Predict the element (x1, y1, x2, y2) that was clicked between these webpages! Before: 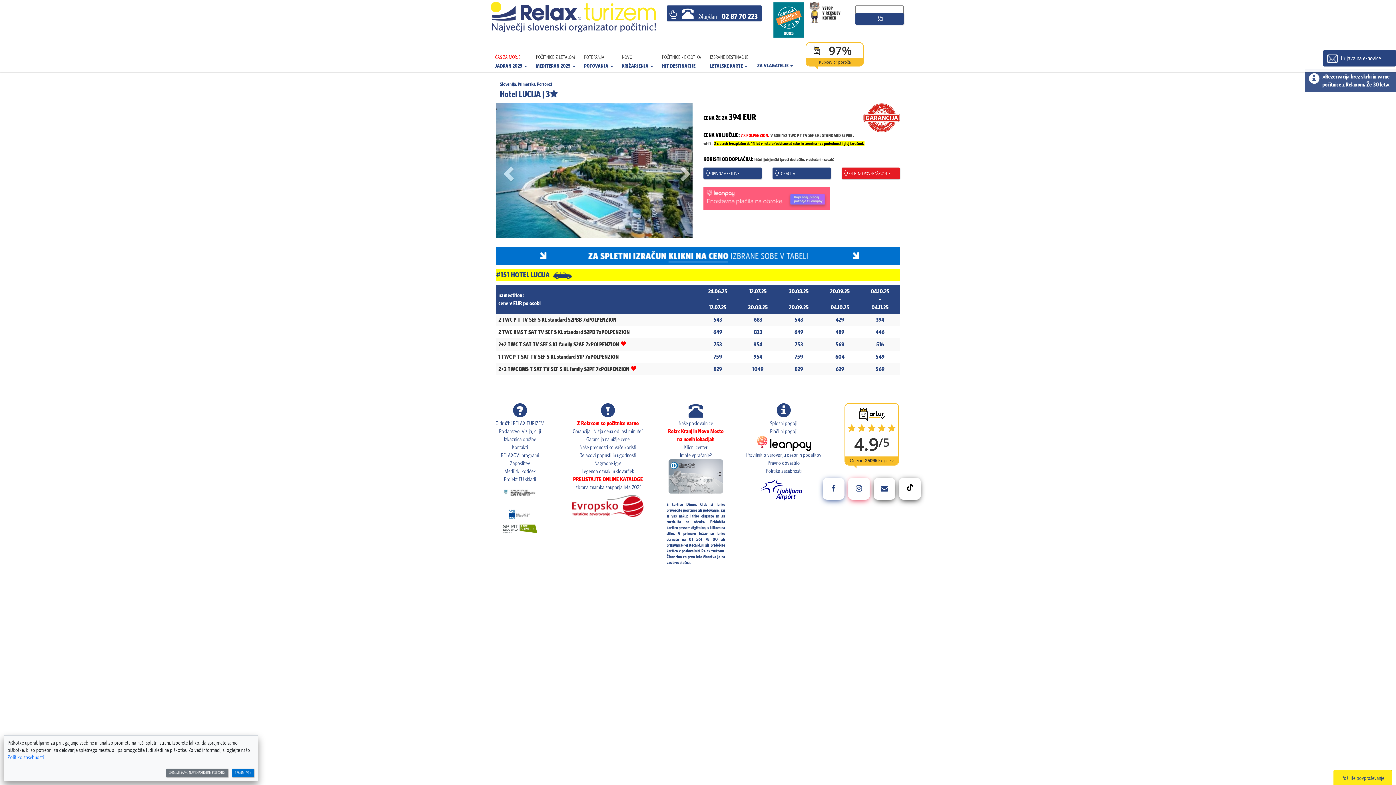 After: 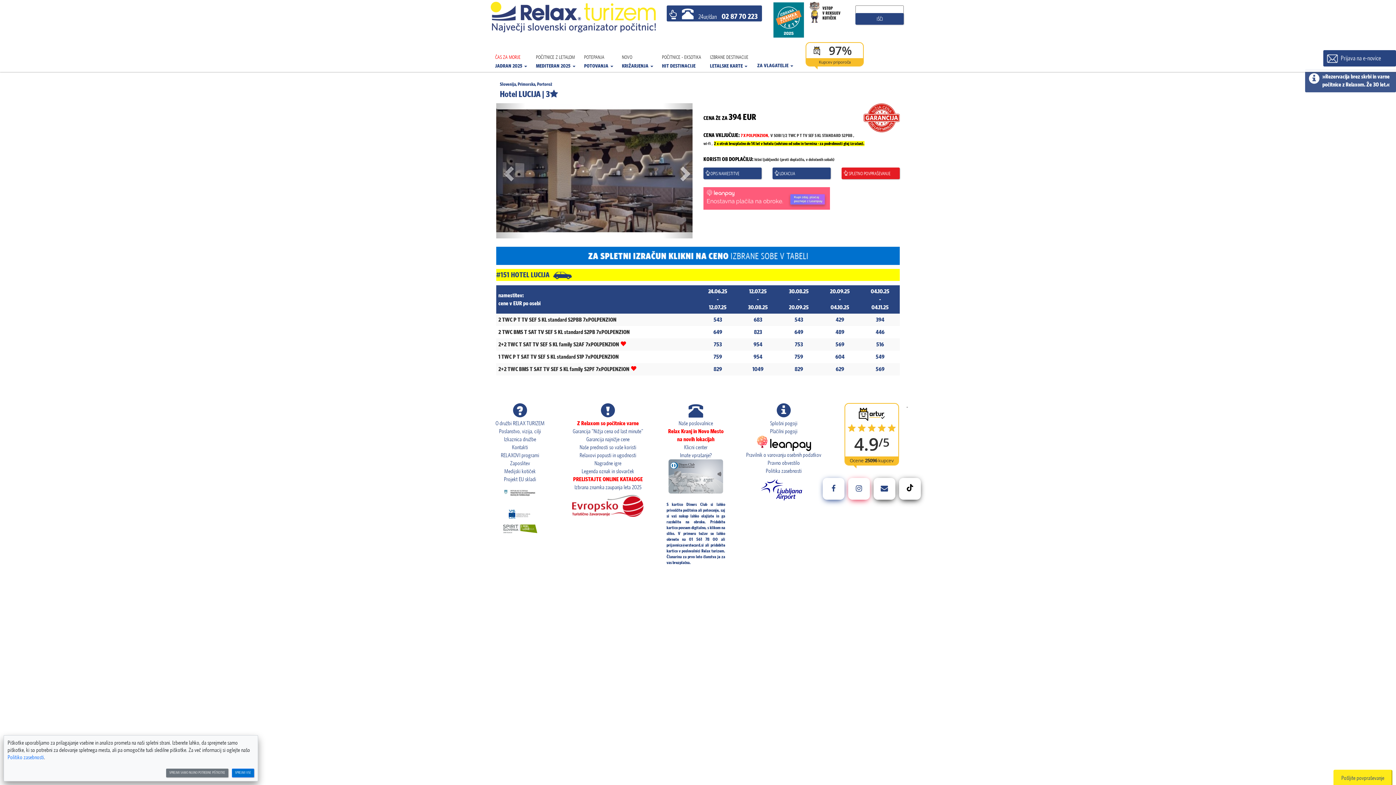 Action: bbox: (899, 478, 920, 499)